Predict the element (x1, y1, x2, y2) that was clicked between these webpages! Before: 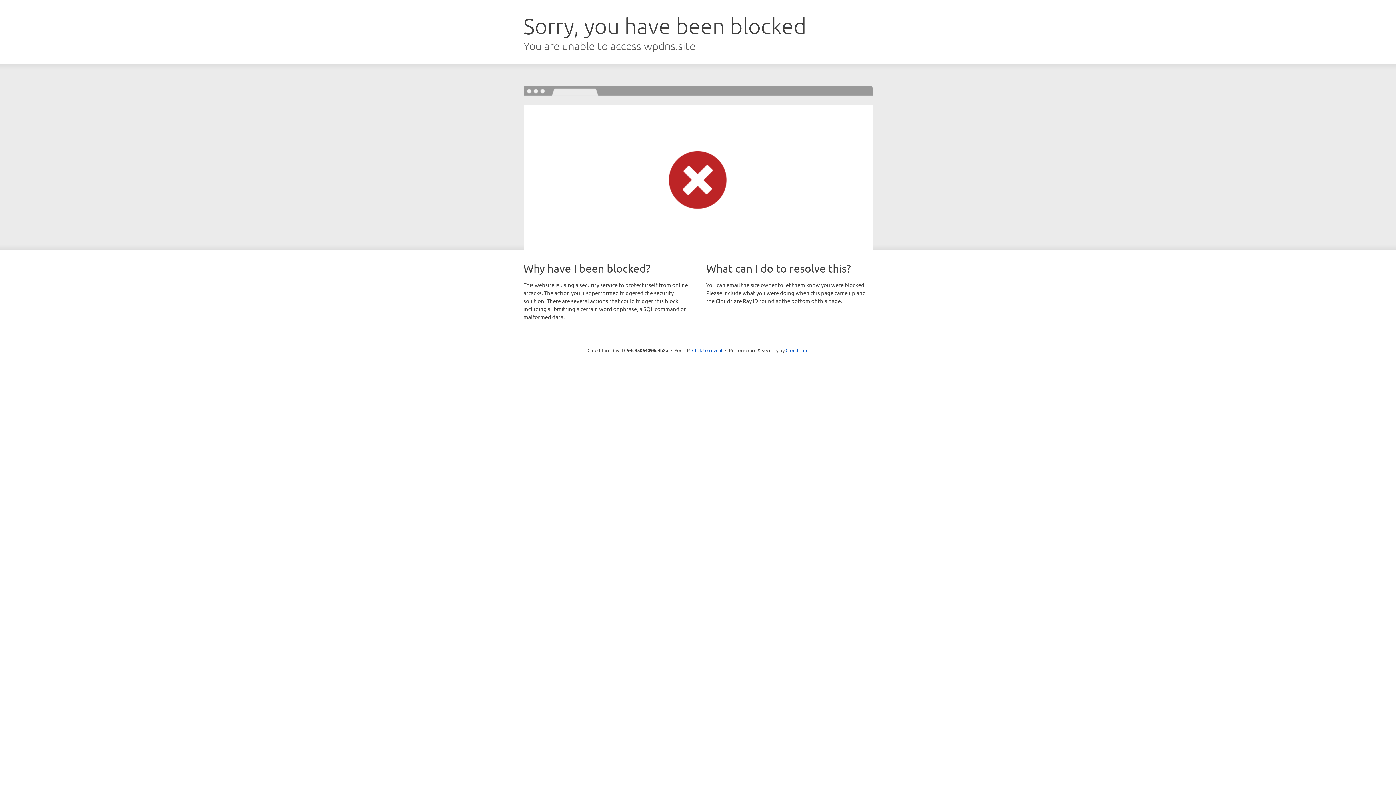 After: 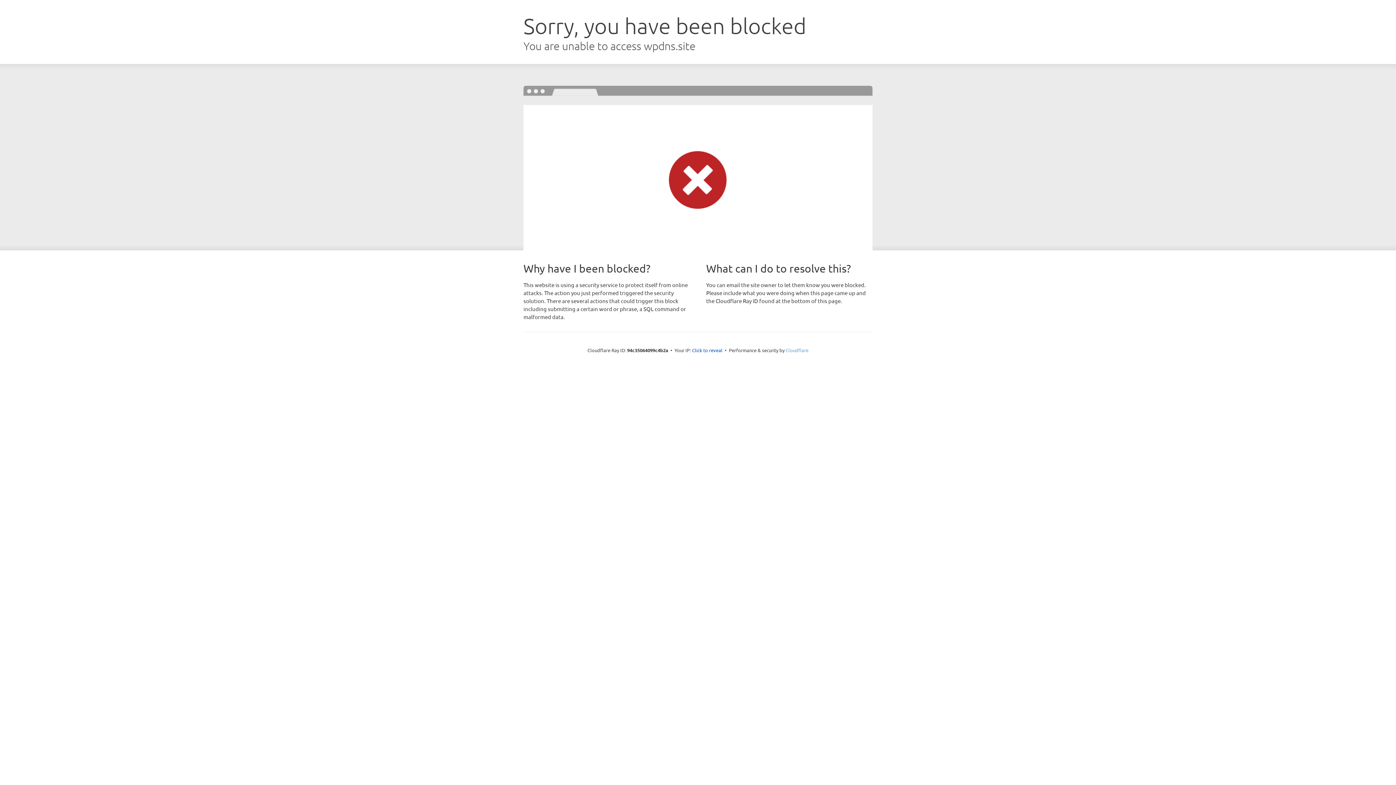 Action: bbox: (785, 347, 808, 353) label: Cloudflare